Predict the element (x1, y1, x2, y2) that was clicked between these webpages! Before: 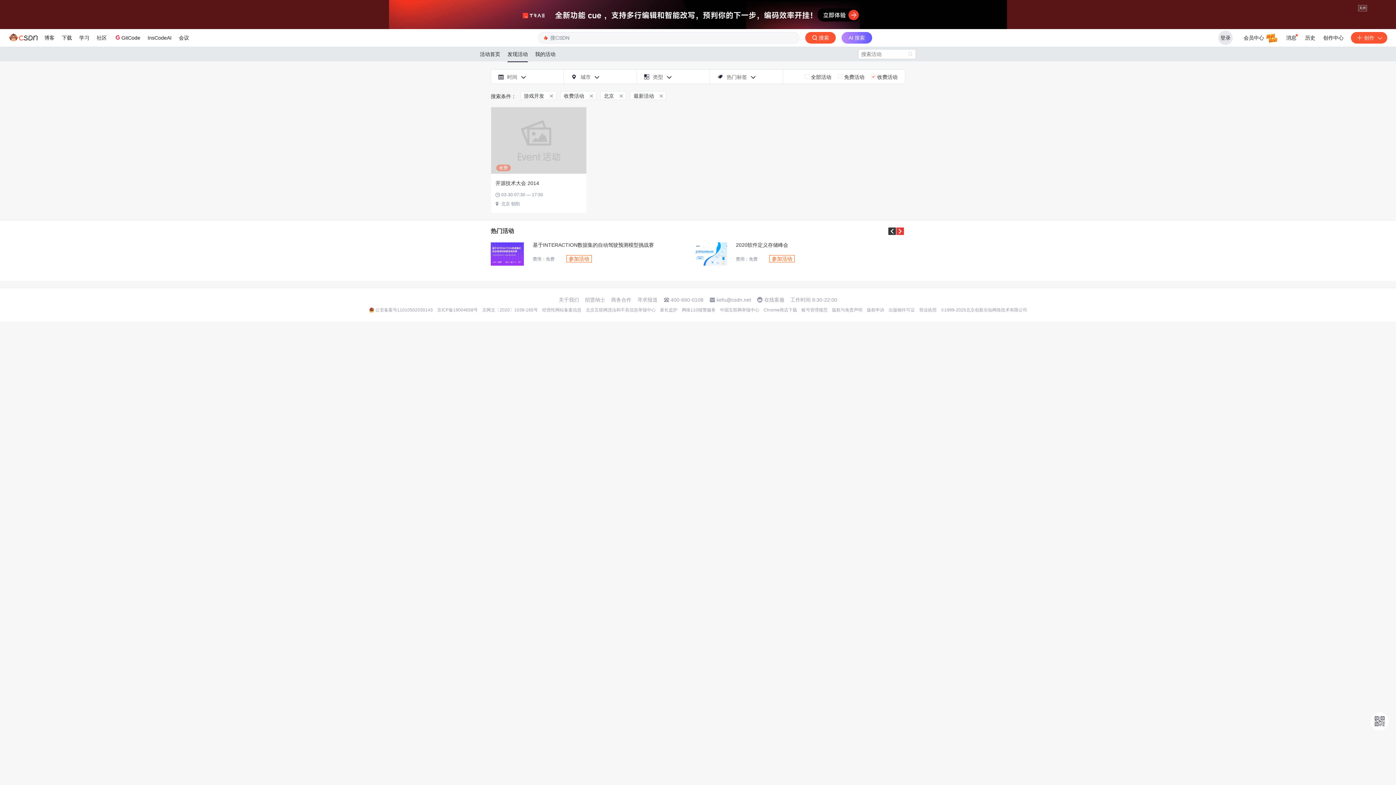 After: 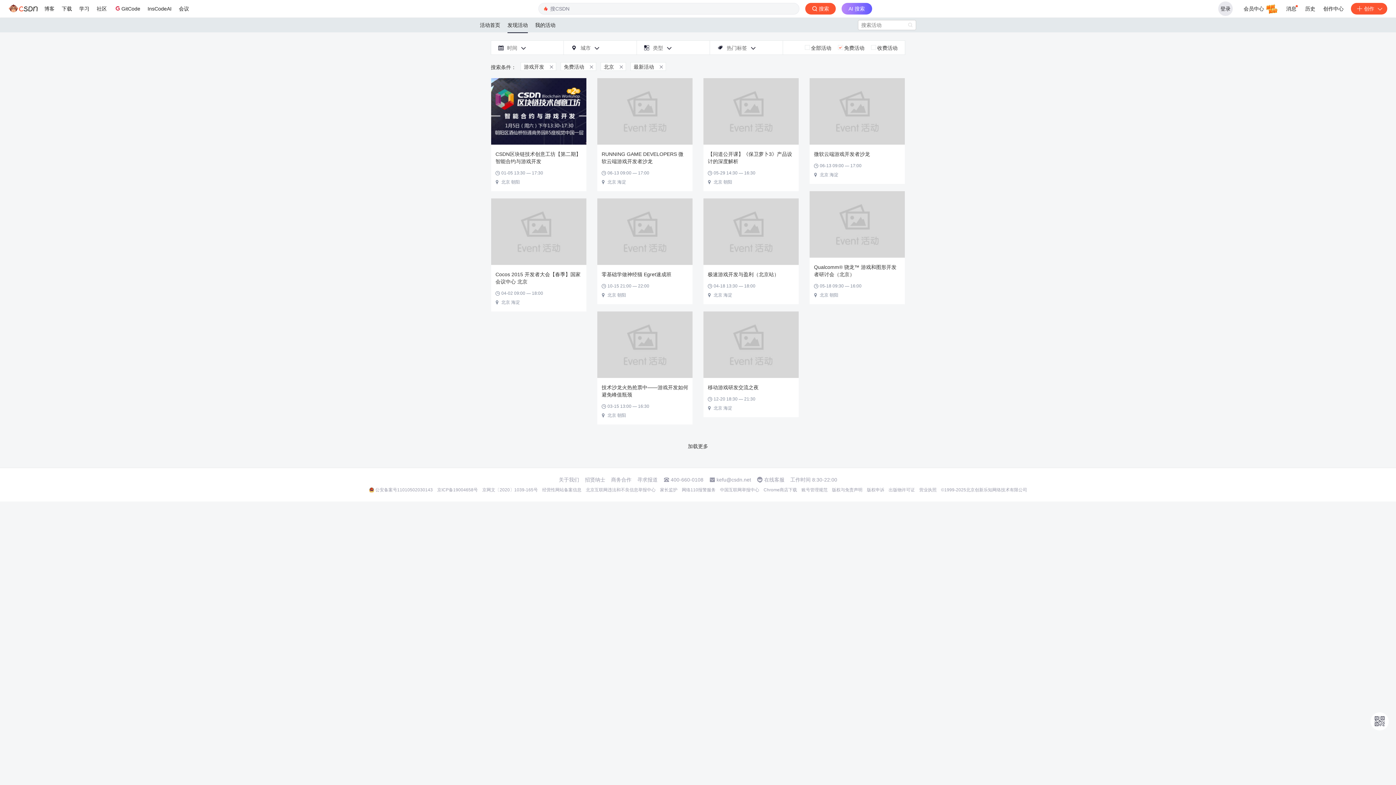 Action: bbox: (838, 74, 864, 80) label: 免费活动